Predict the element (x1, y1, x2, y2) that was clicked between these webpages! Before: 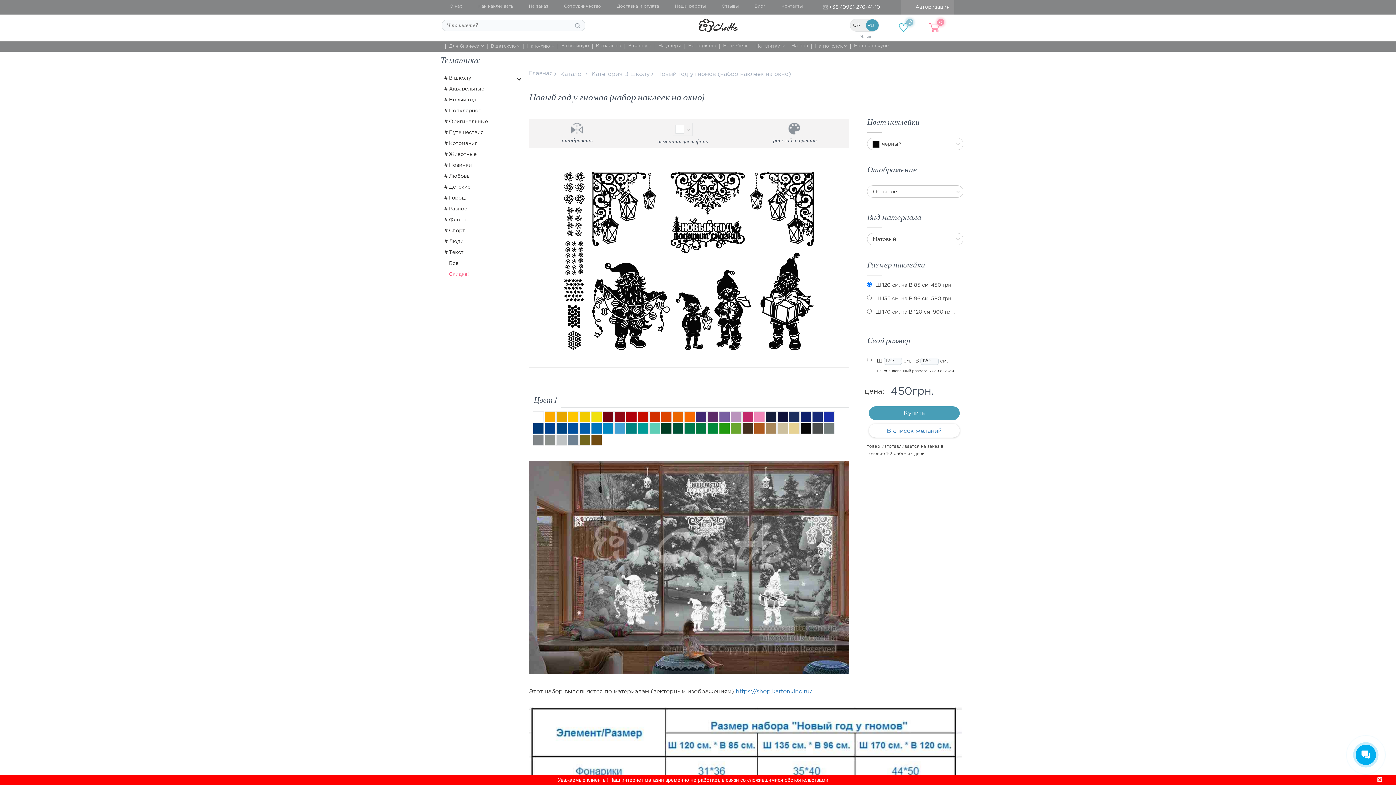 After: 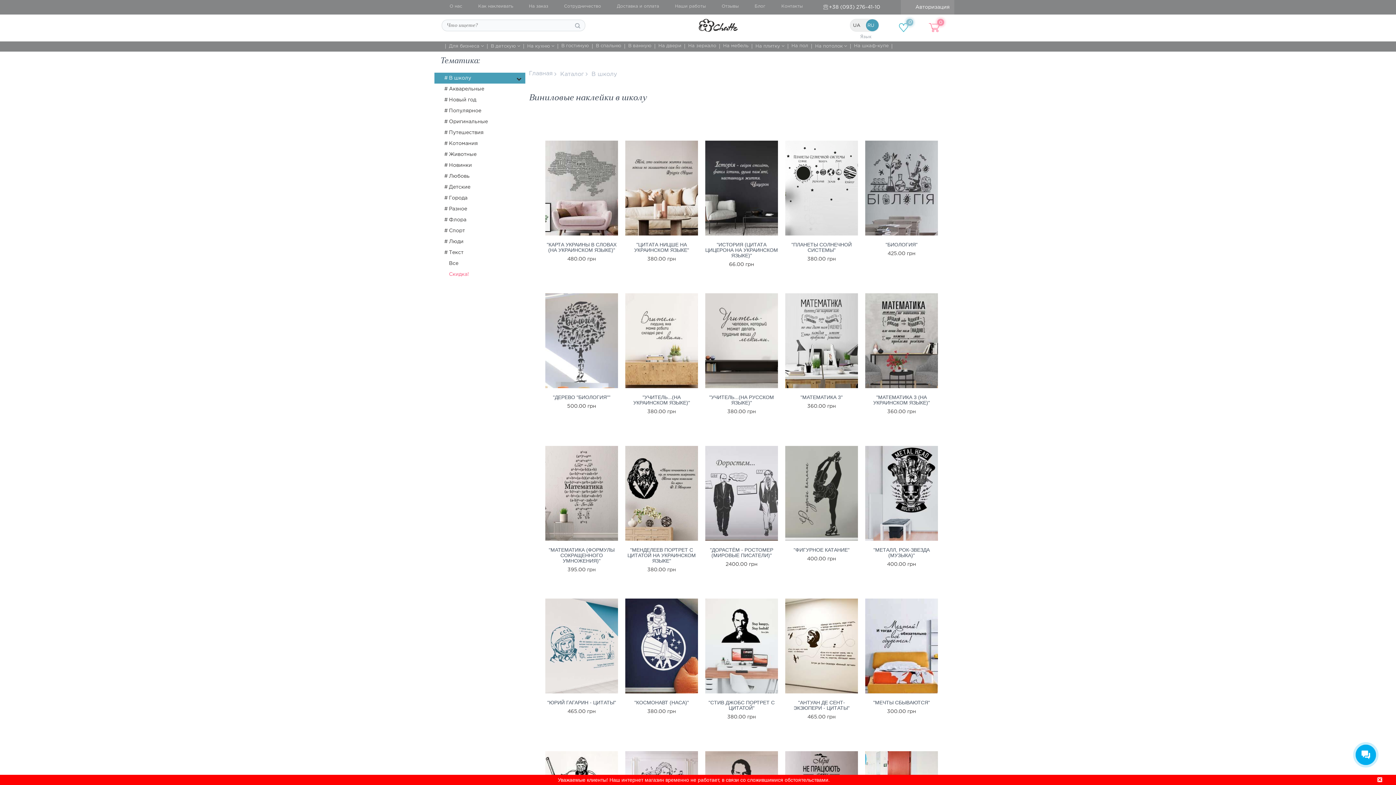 Action: bbox: (591, 71, 649, 77) label: Категория В школу